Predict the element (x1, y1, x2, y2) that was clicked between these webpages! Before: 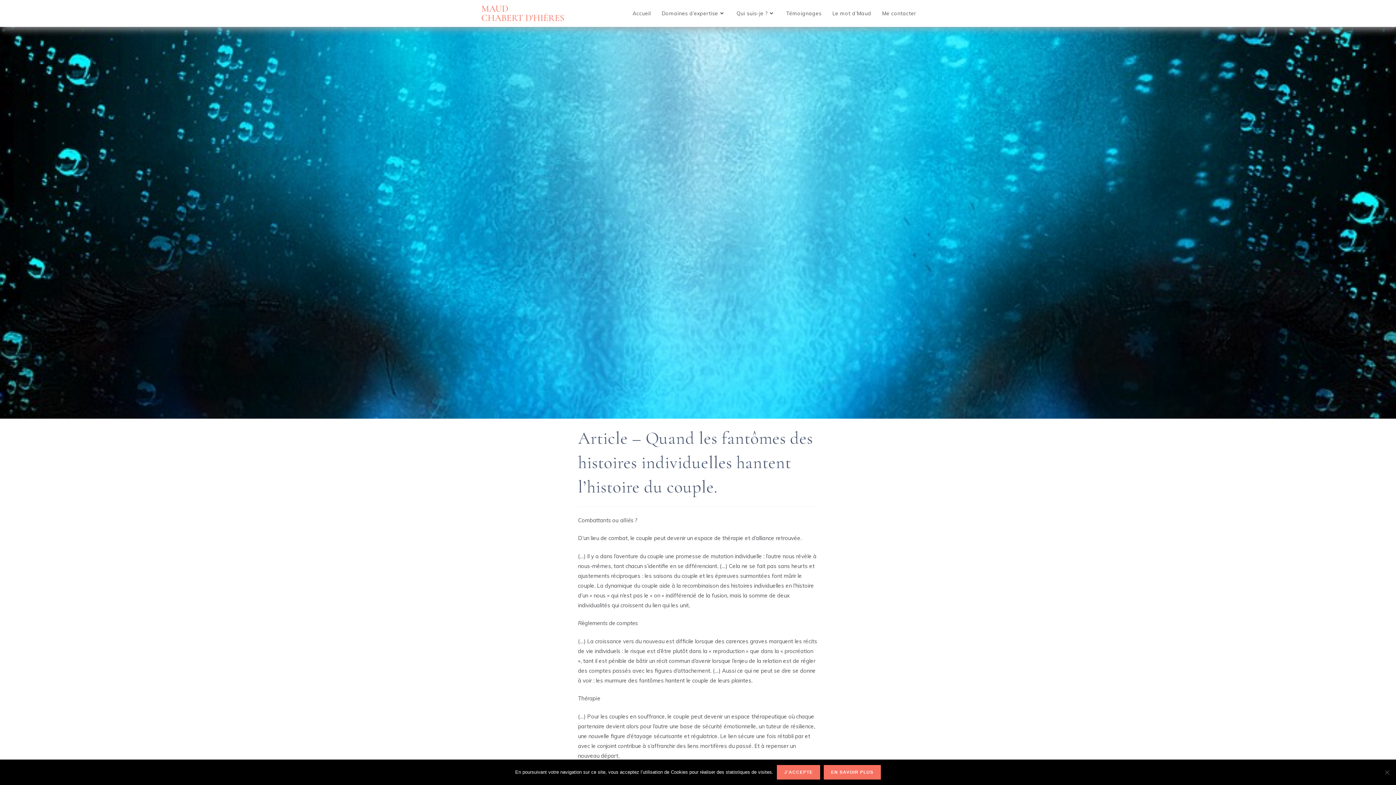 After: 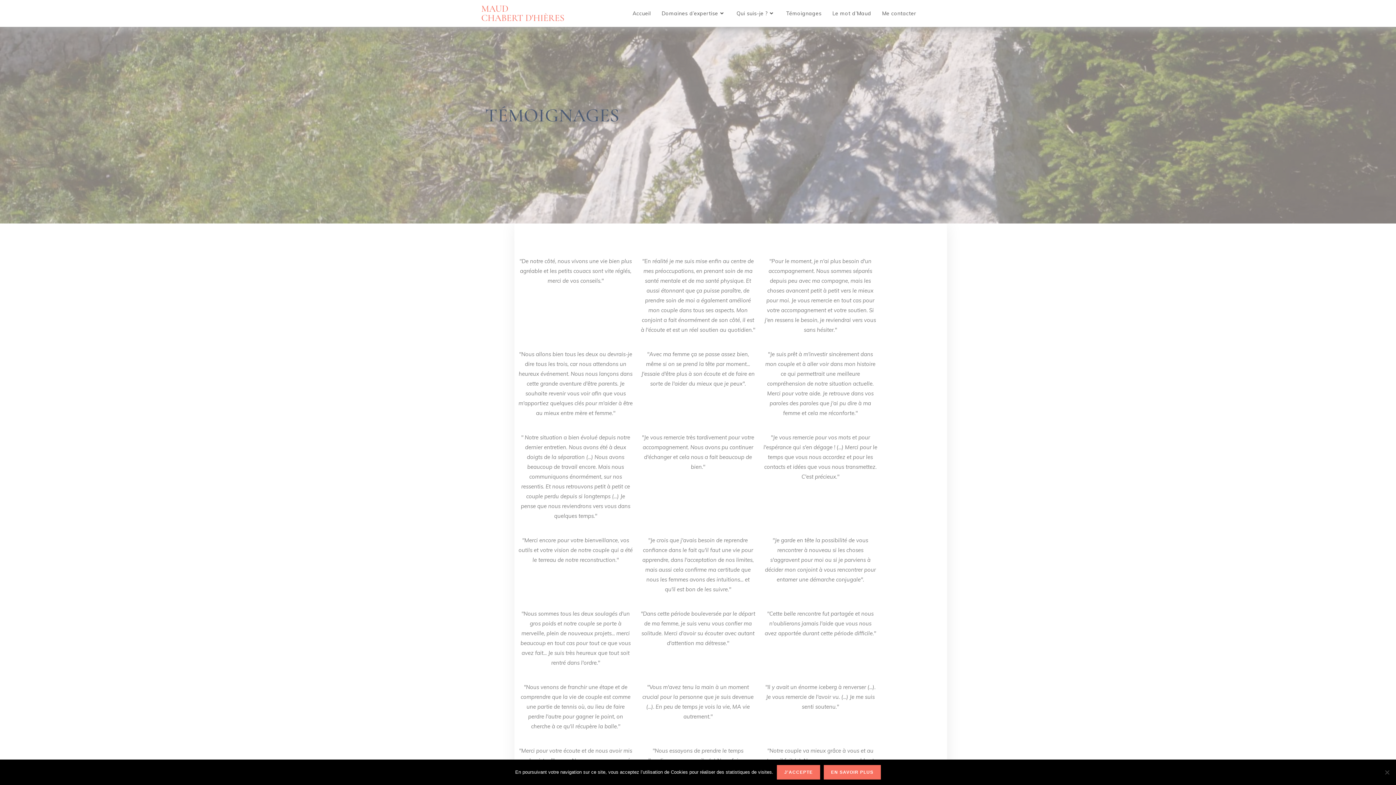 Action: label: Témoignages bbox: (780, 0, 827, 26)